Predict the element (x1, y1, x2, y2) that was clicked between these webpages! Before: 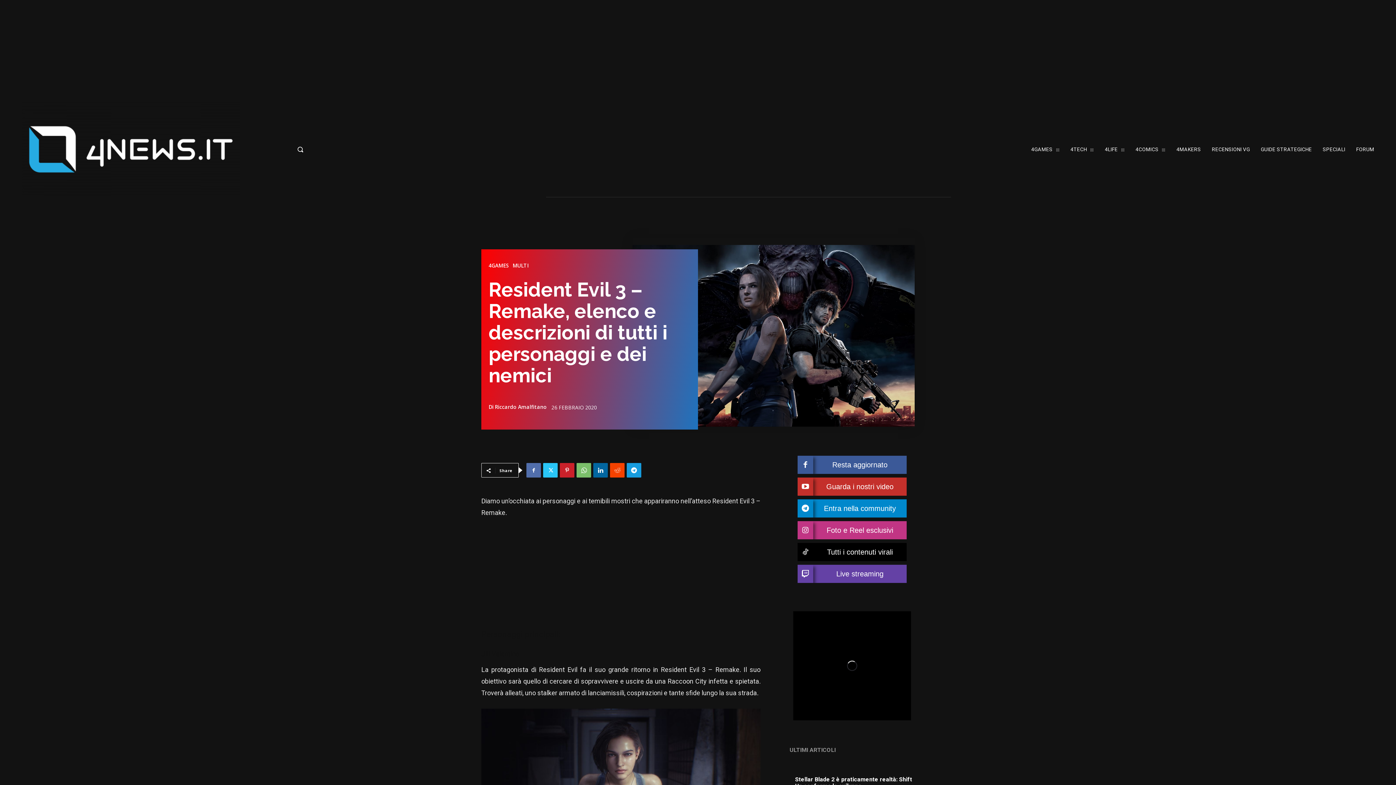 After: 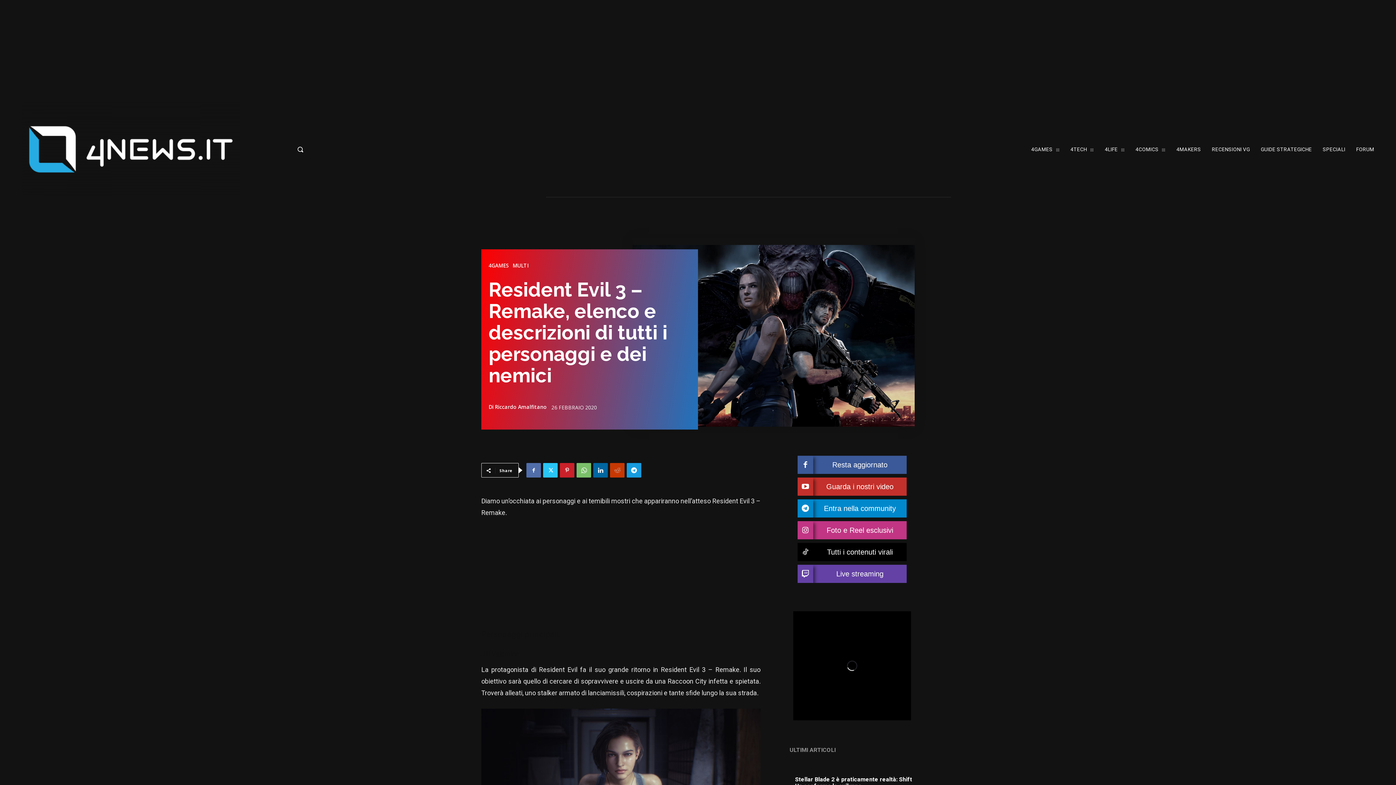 Action: bbox: (610, 463, 624, 477)